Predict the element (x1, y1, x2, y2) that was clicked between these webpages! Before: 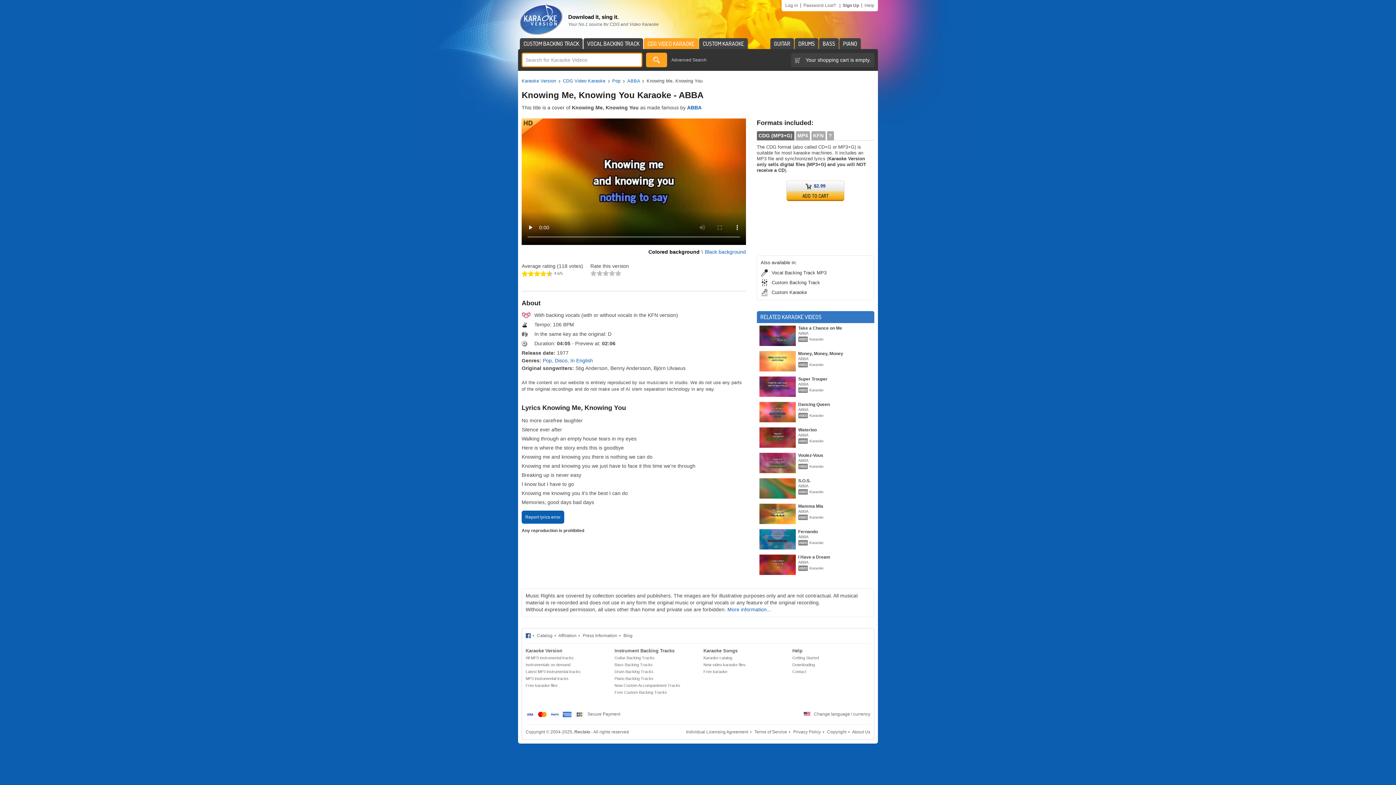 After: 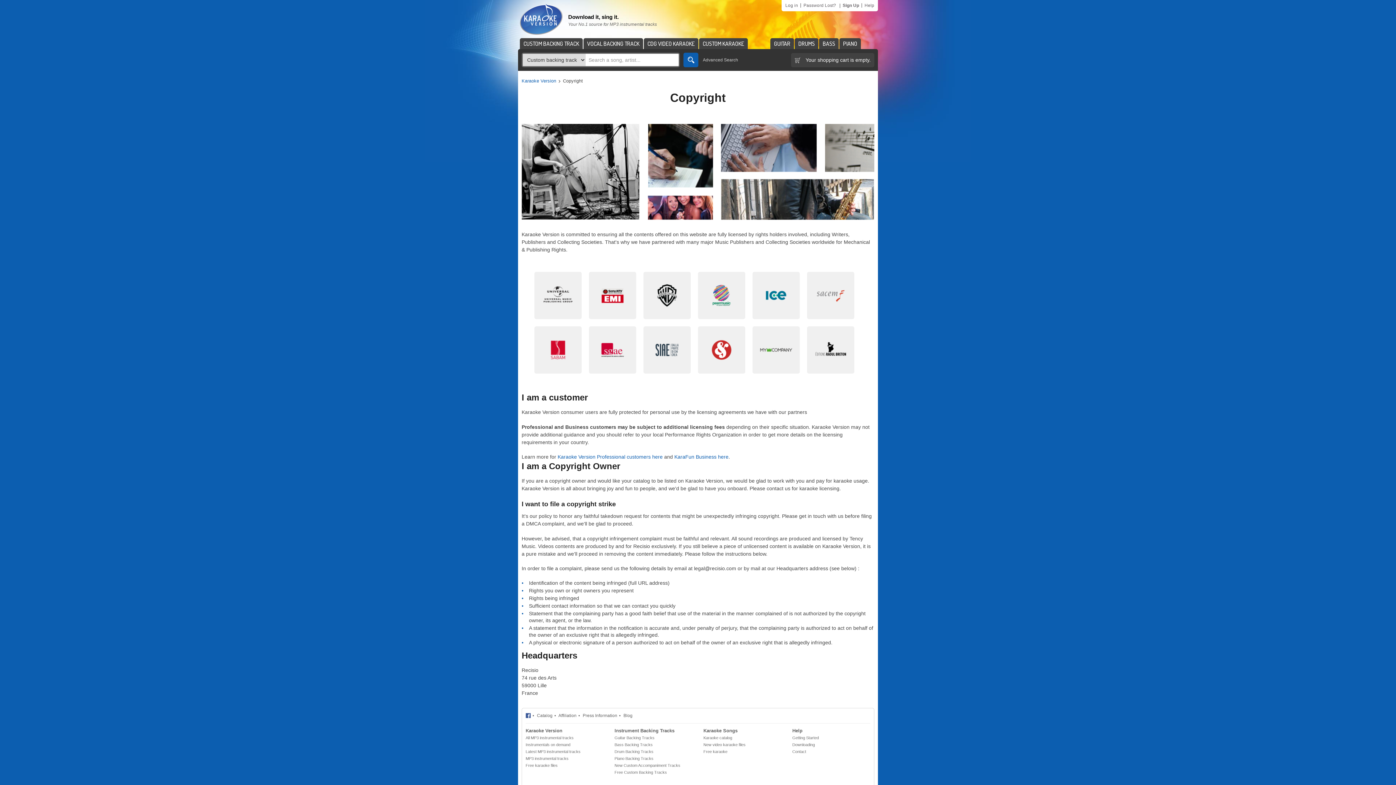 Action: bbox: (827, 729, 851, 735) label: Copyright